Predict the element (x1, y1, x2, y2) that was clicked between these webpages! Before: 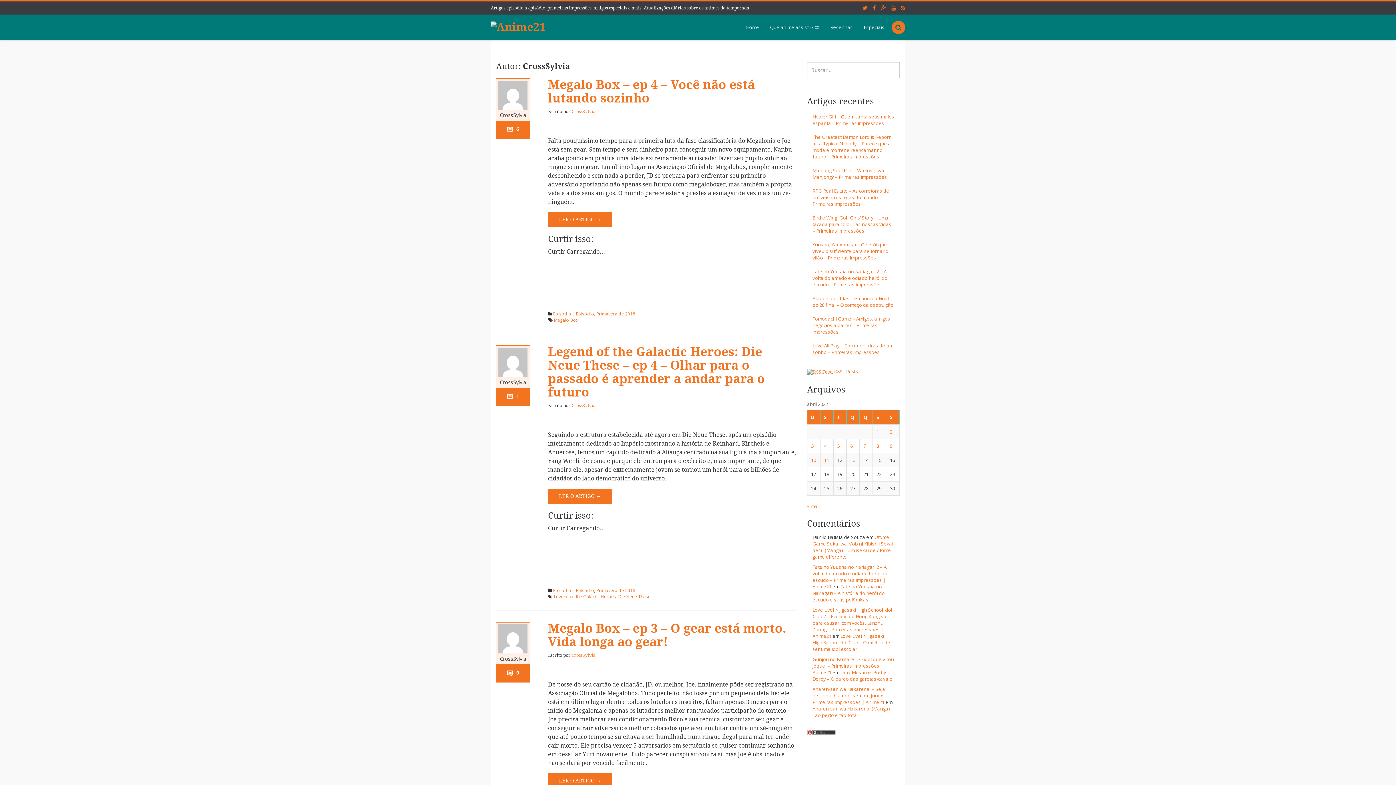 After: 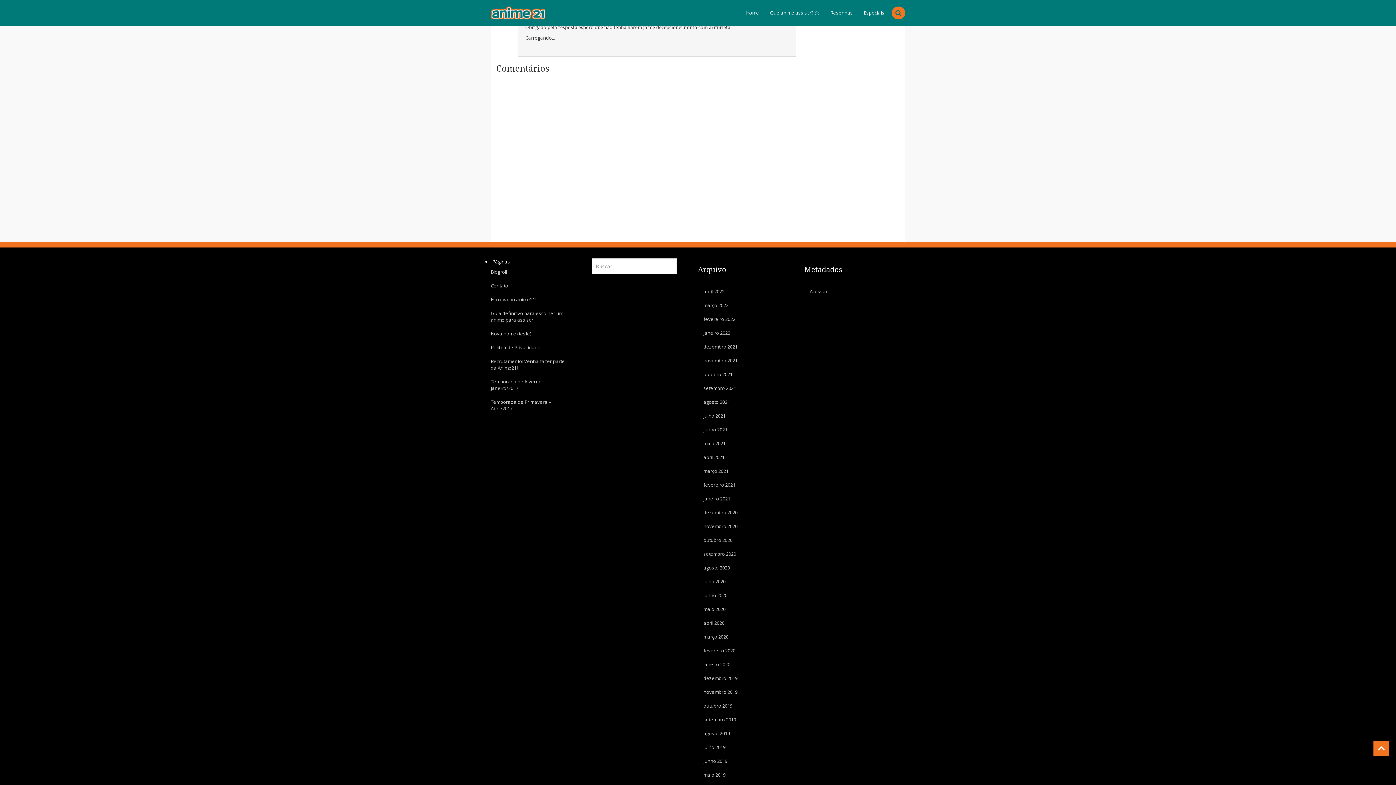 Action: bbox: (812, 534, 893, 560) label: Otome Game Sekai wa Mob ni Kibishii Sekai desu (Mangá) – Um isekai de otome game diferente